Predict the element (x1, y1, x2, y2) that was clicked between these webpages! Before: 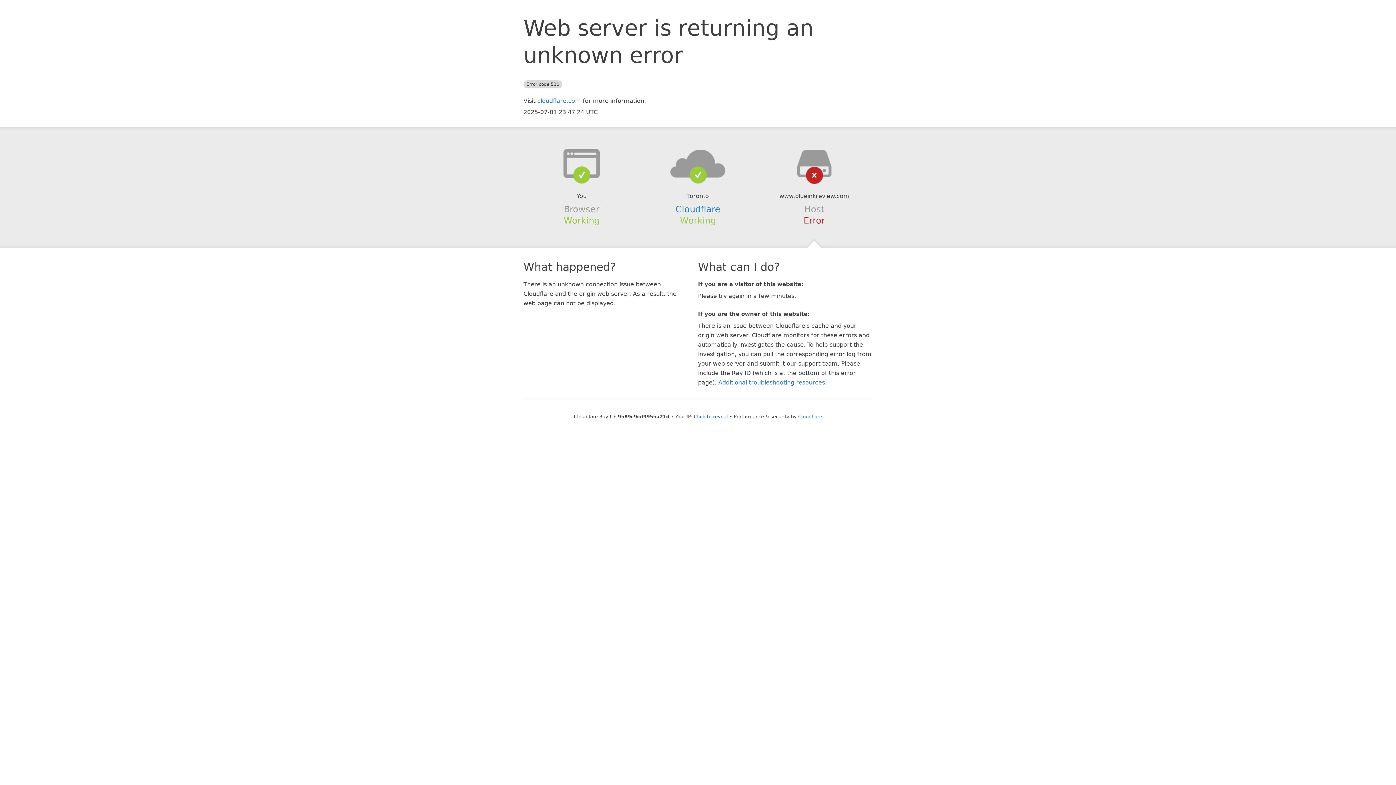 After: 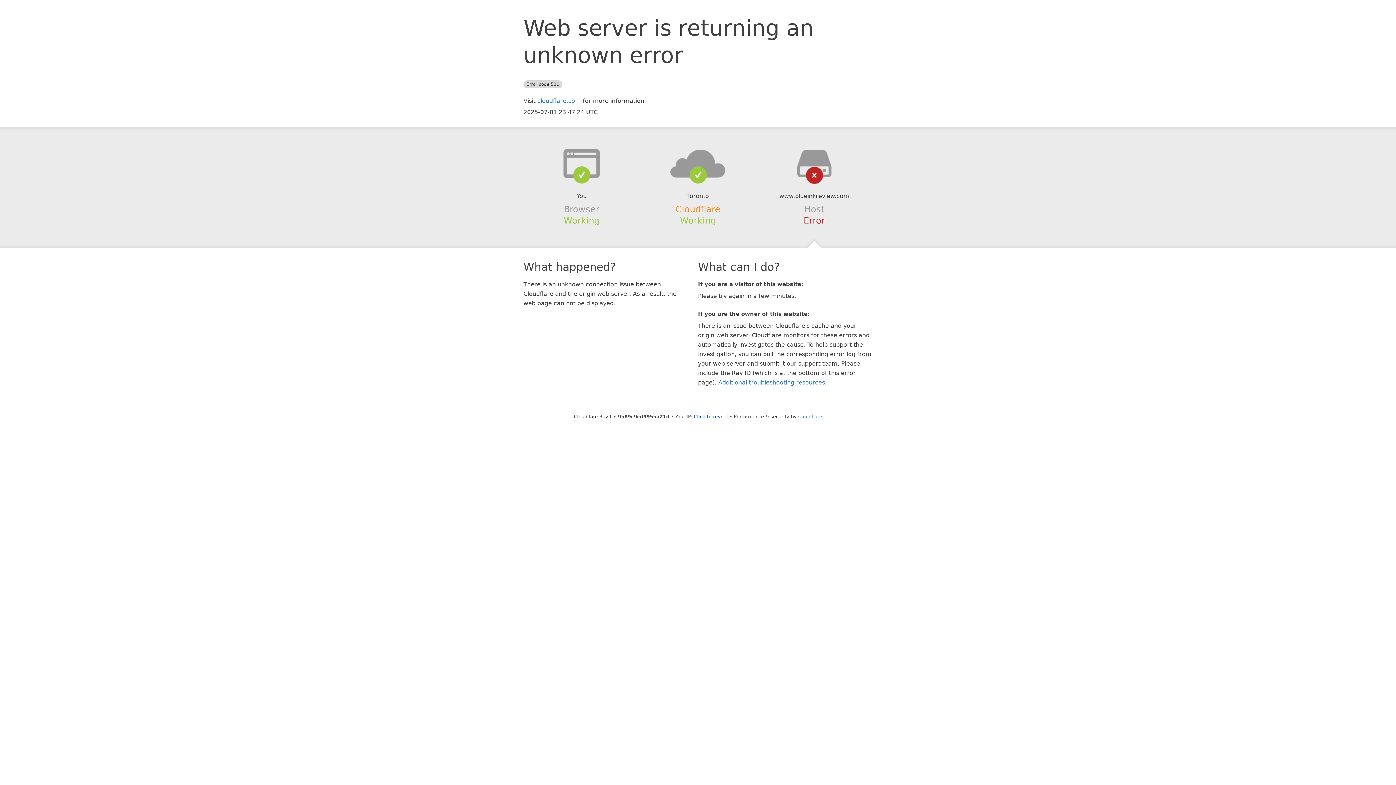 Action: bbox: (675, 204, 720, 214) label: Cloudflare